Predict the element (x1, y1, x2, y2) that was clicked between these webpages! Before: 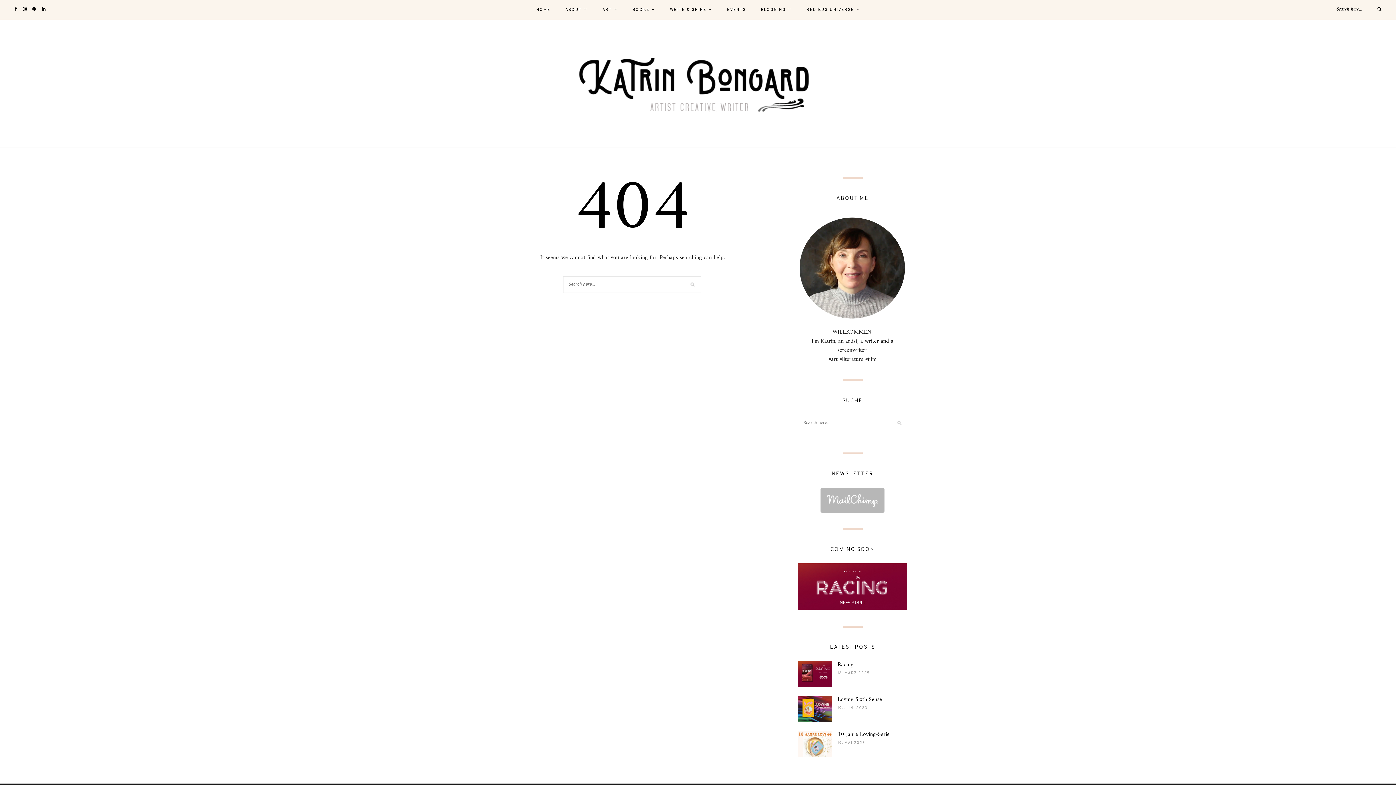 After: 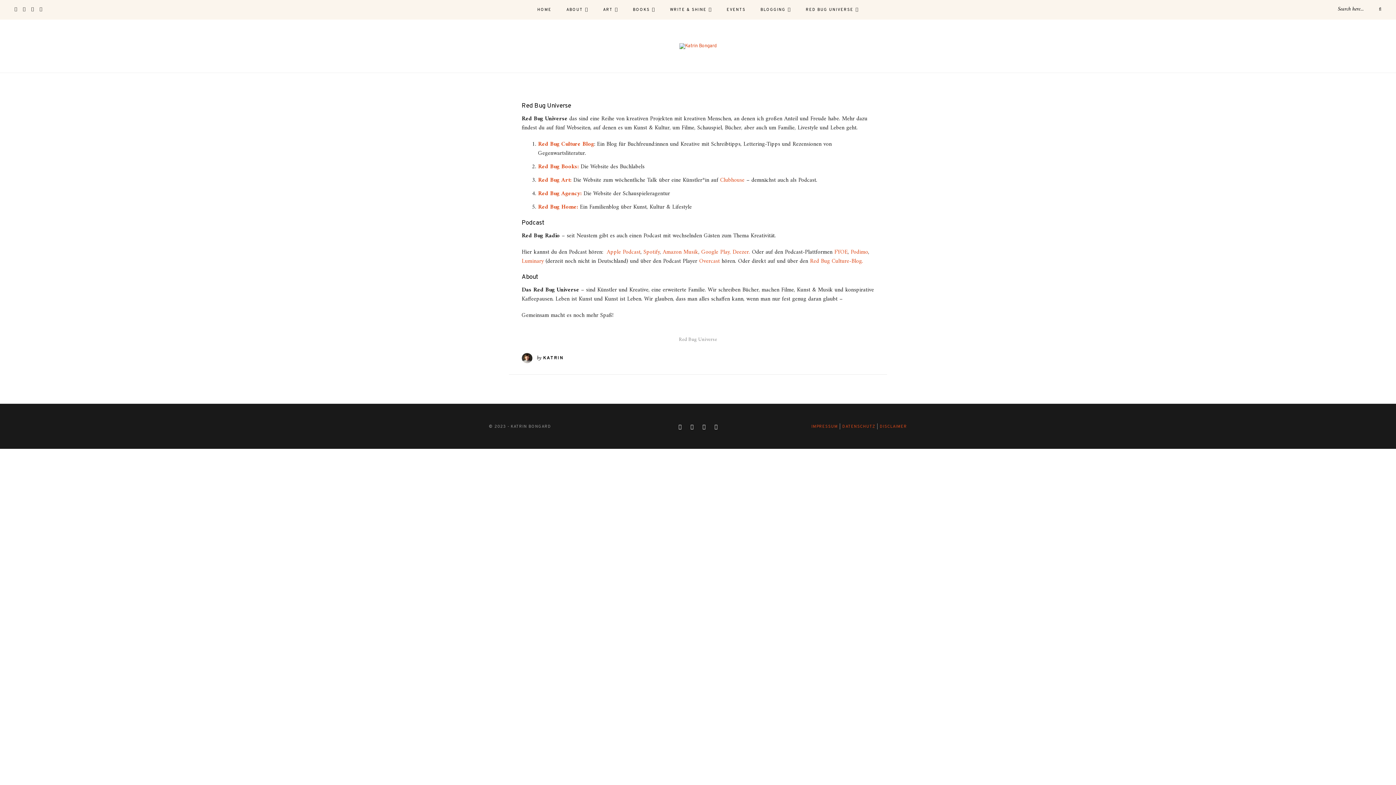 Action: label: RED BUG UNIVERSE bbox: (806, 0, 860, 19)